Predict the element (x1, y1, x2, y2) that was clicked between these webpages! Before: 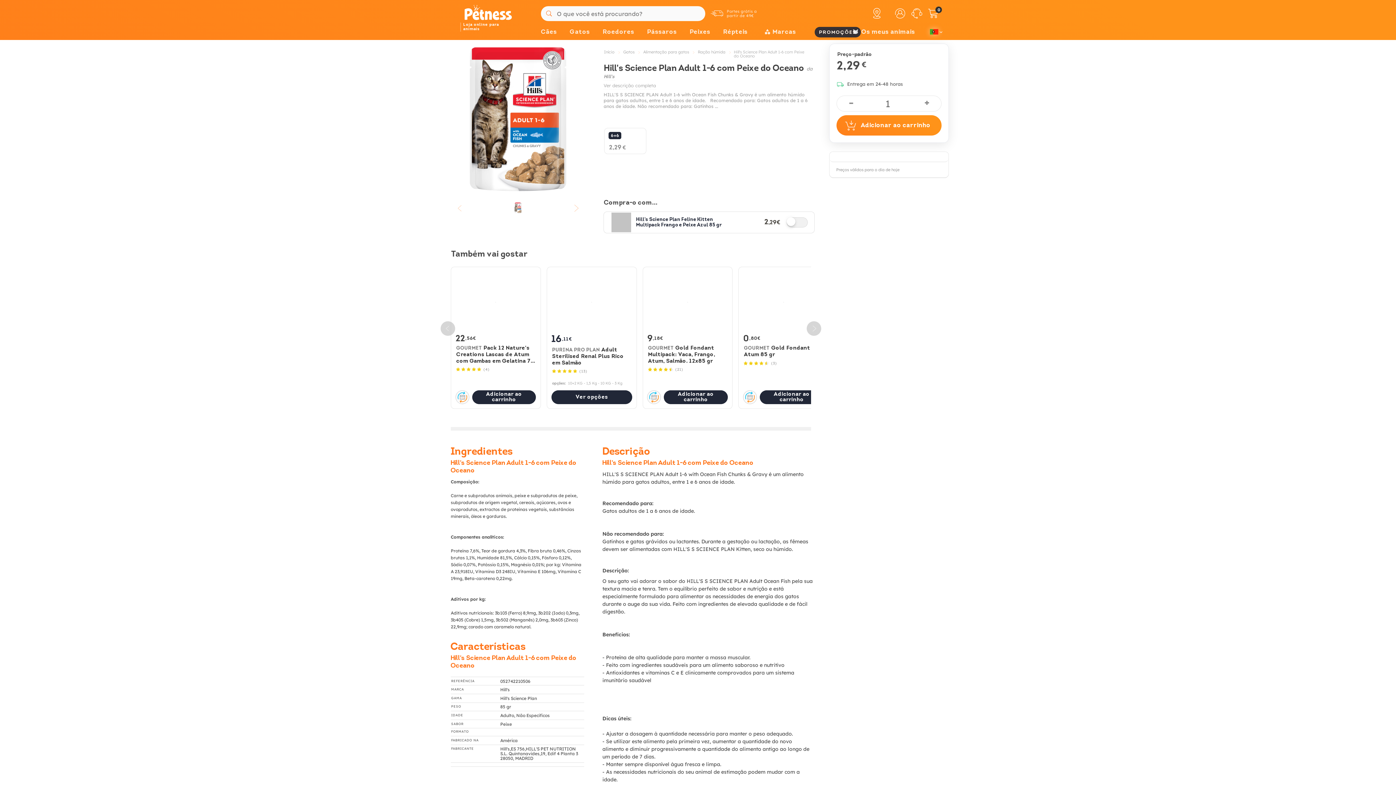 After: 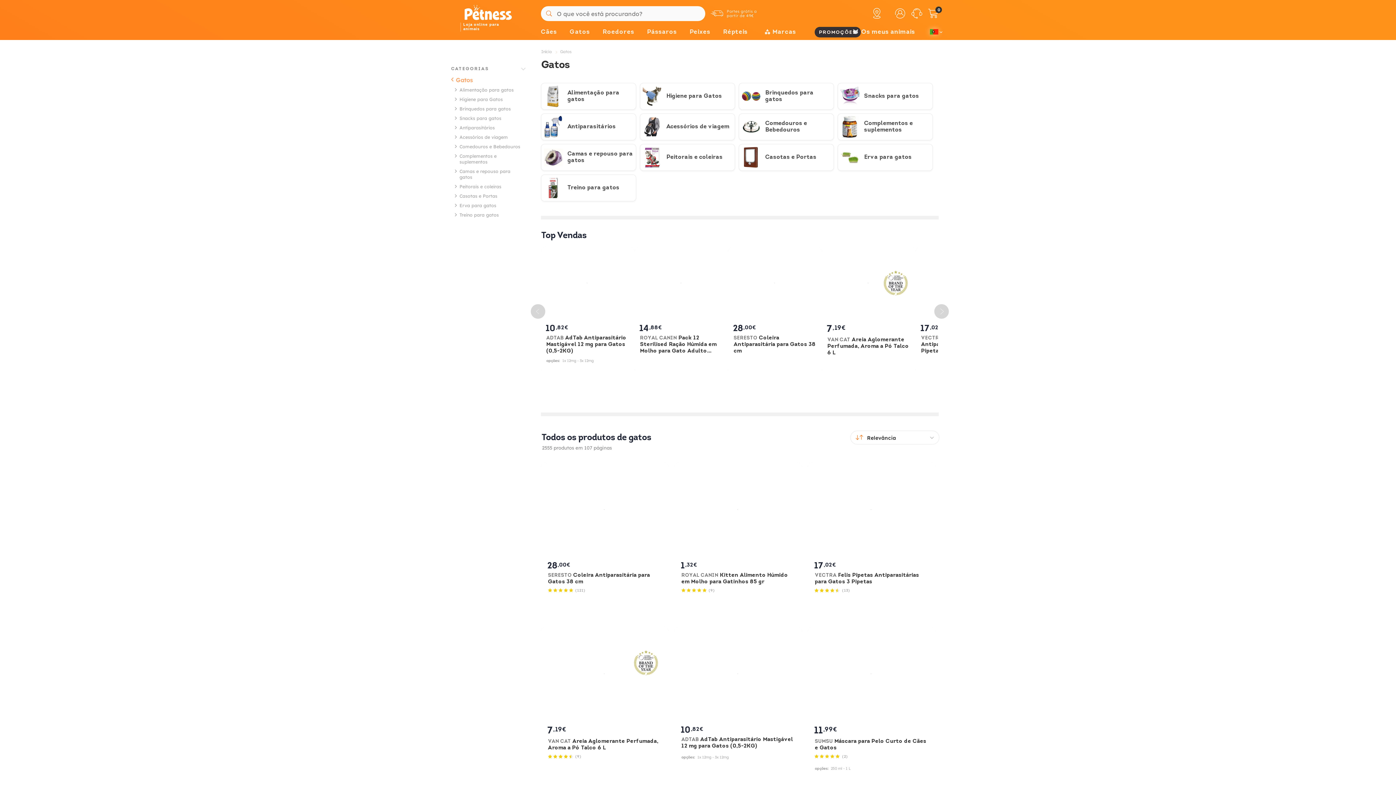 Action: label: Gatos bbox: (623, 49, 635, 56)